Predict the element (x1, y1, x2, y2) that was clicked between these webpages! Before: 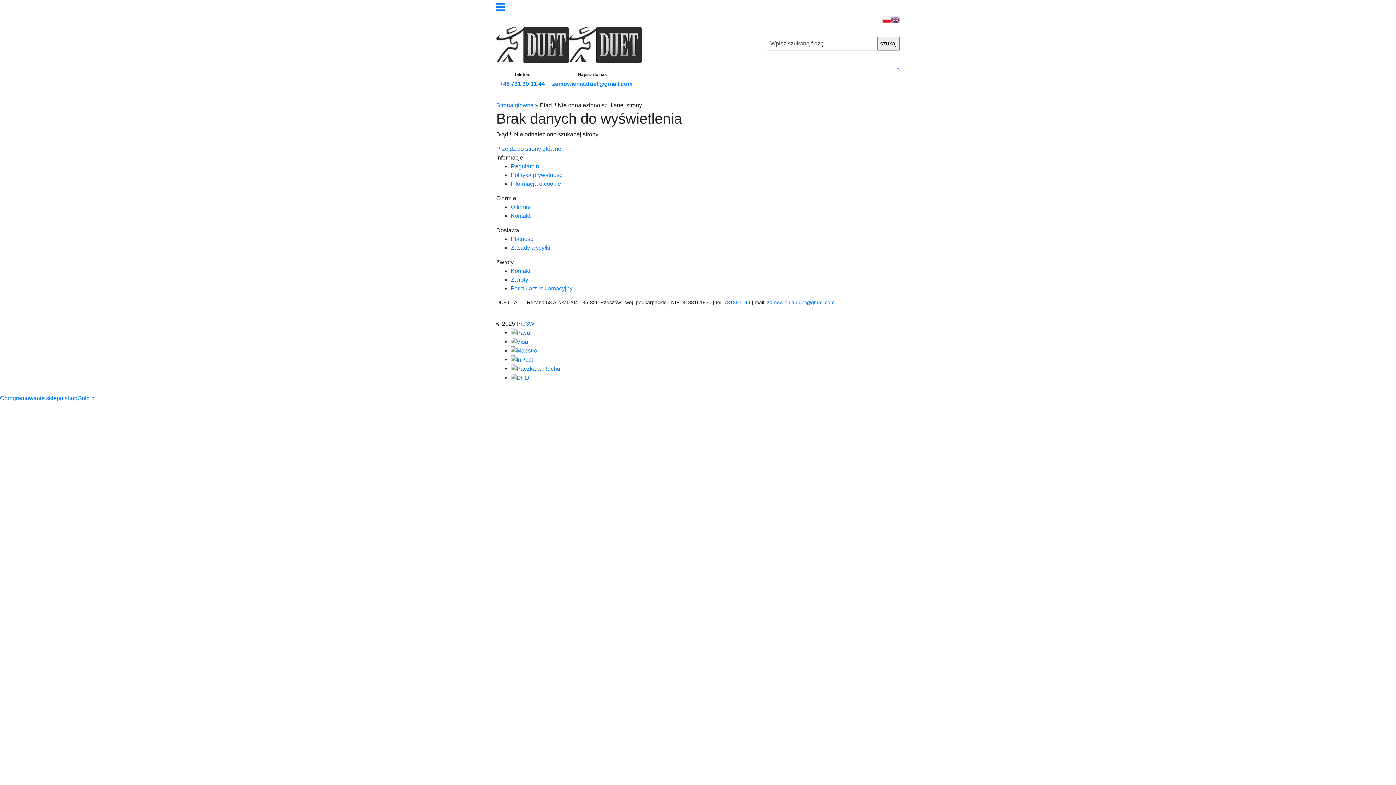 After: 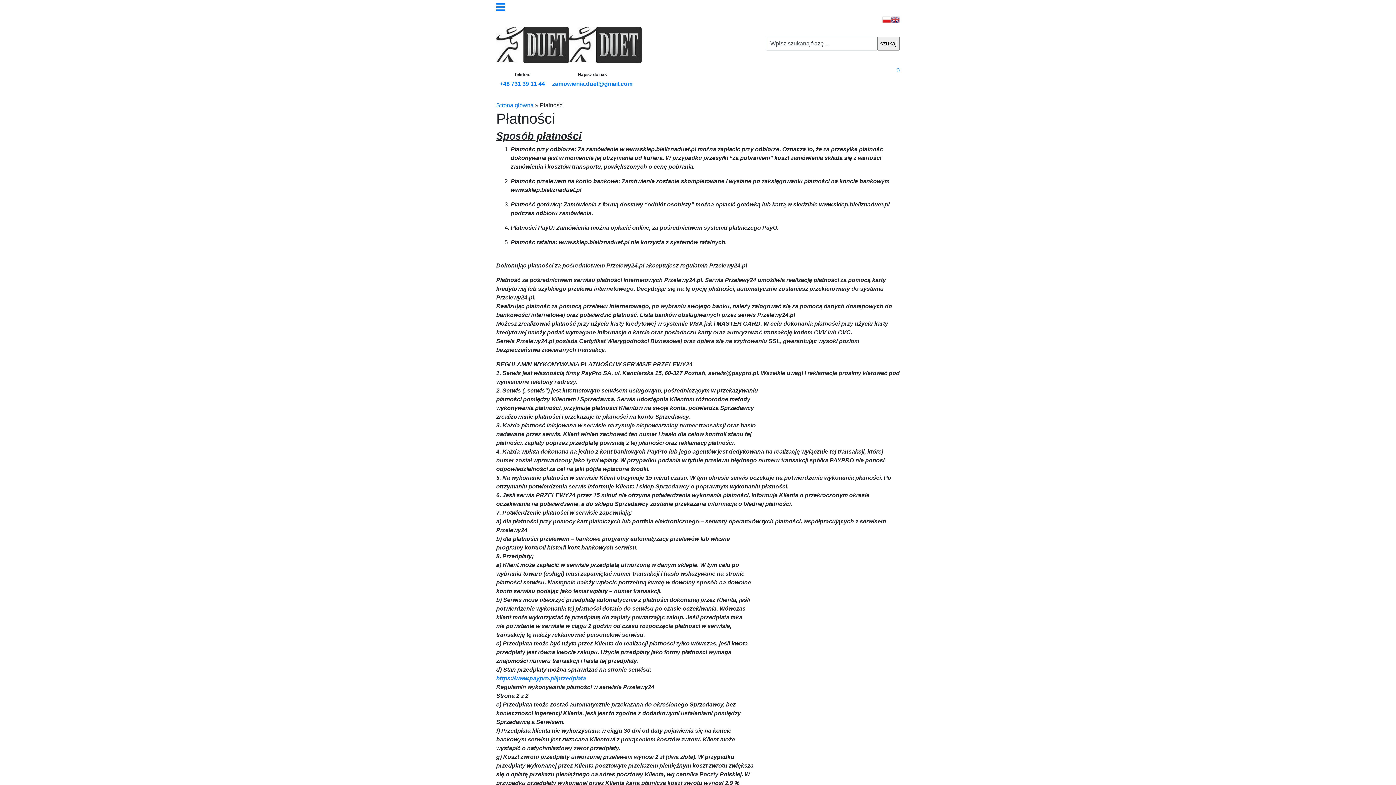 Action: label: Płatności bbox: (510, 236, 534, 242)